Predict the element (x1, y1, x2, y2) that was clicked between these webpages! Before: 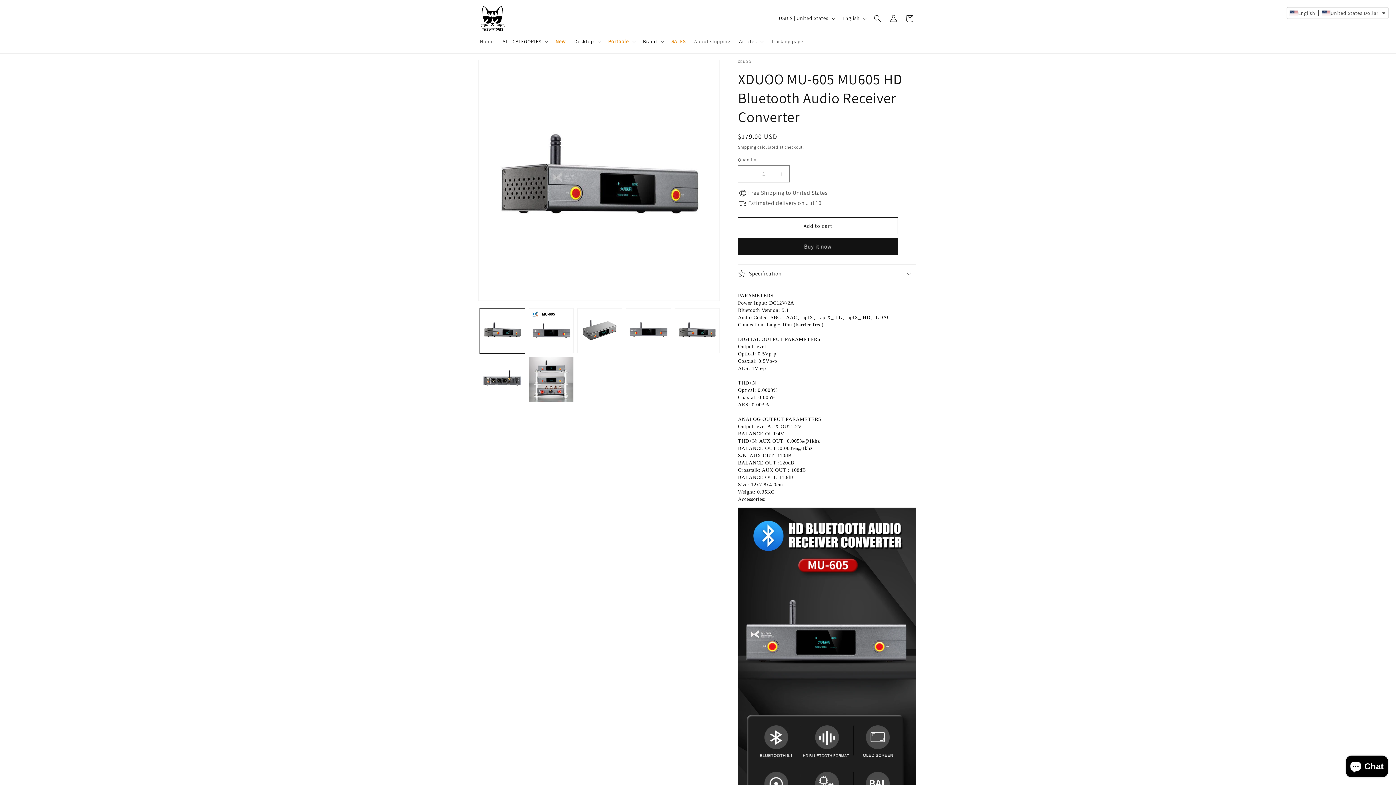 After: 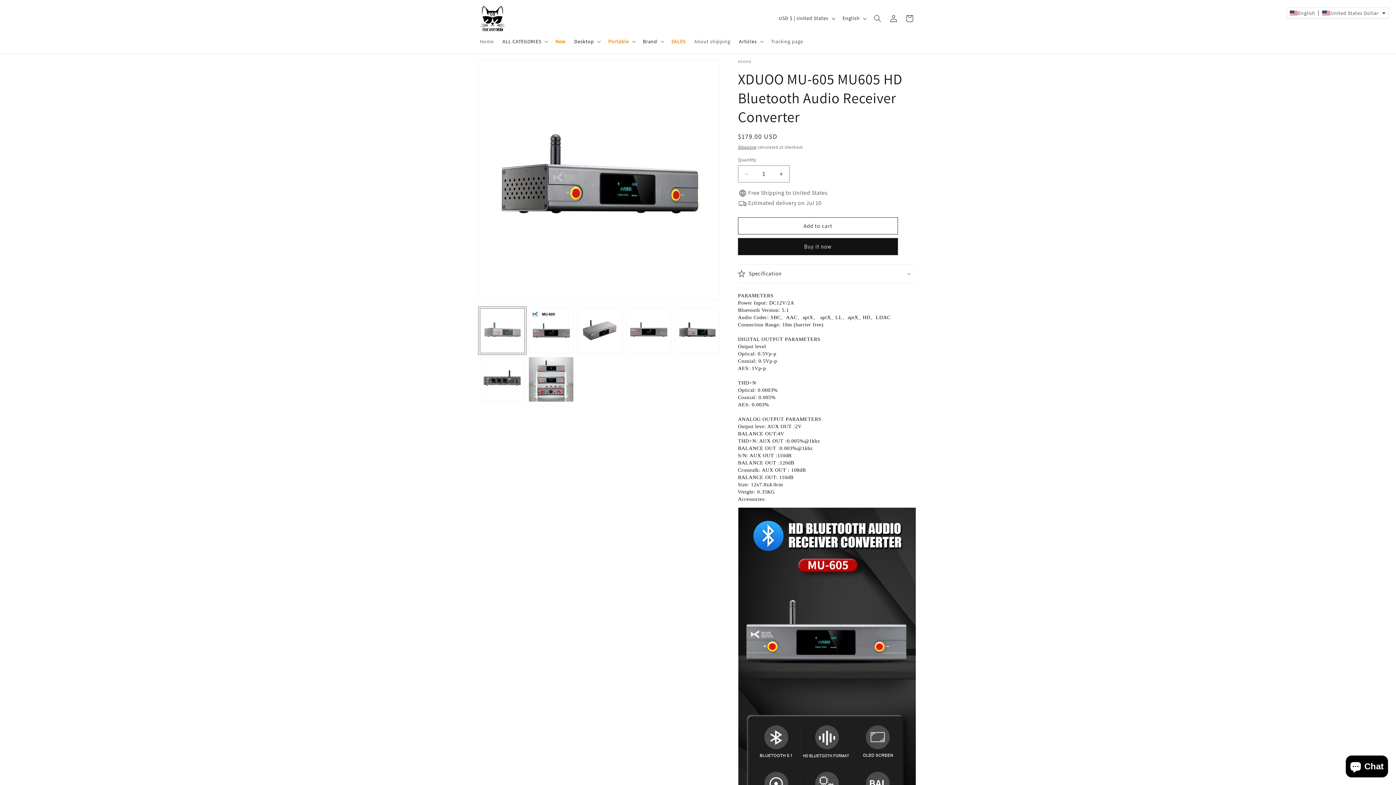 Action: label: Load image 1 in gallery view bbox: (480, 308, 525, 353)